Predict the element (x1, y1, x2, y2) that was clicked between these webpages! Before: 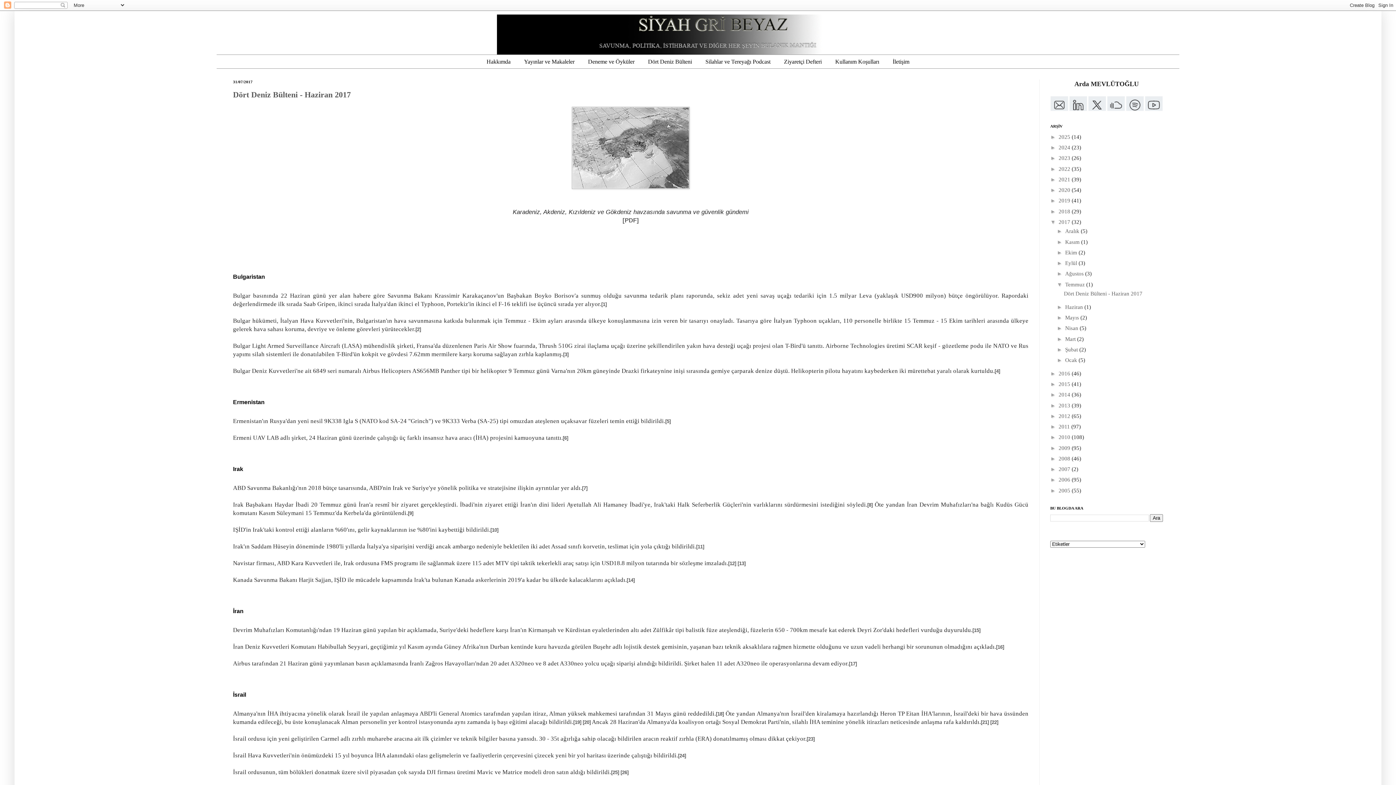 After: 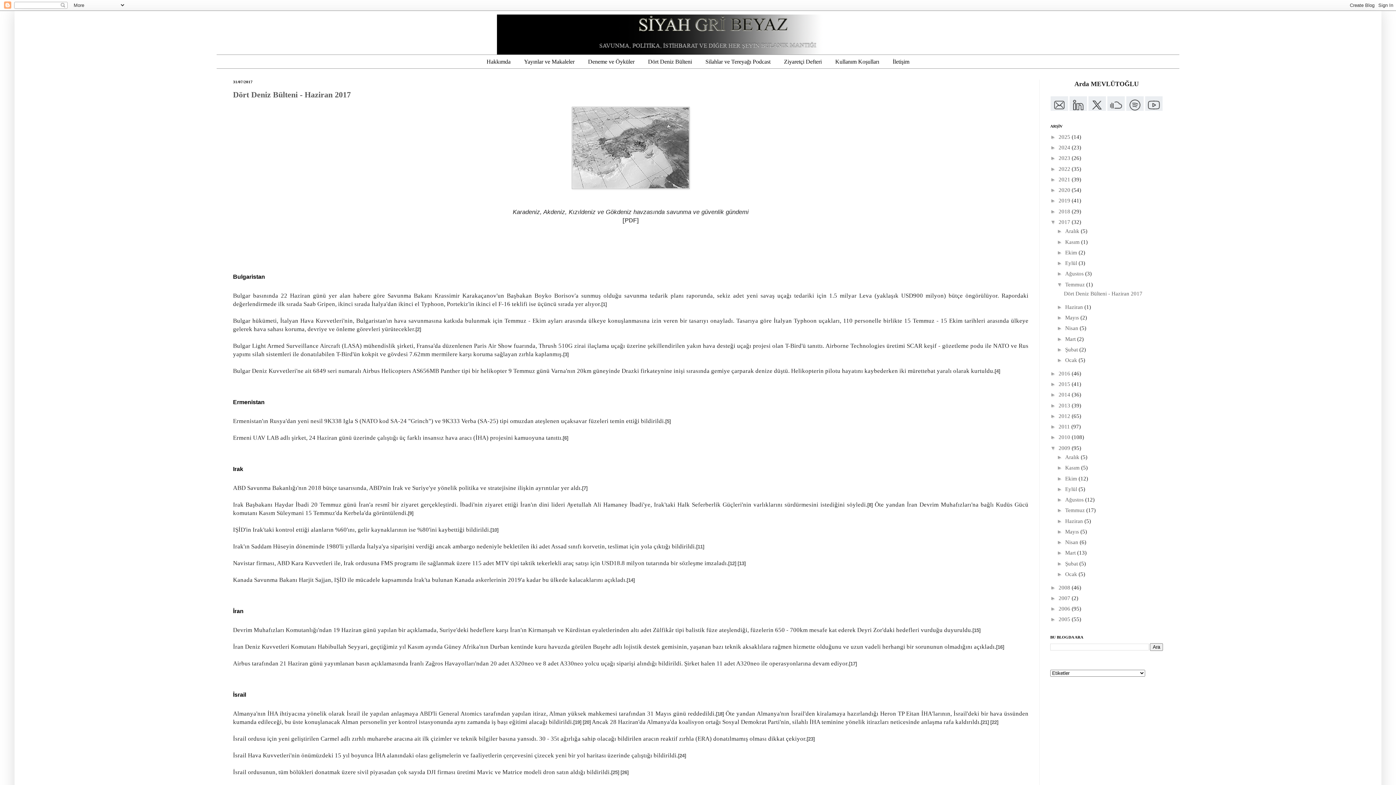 Action: label: ►   bbox: (1050, 444, 1058, 451)